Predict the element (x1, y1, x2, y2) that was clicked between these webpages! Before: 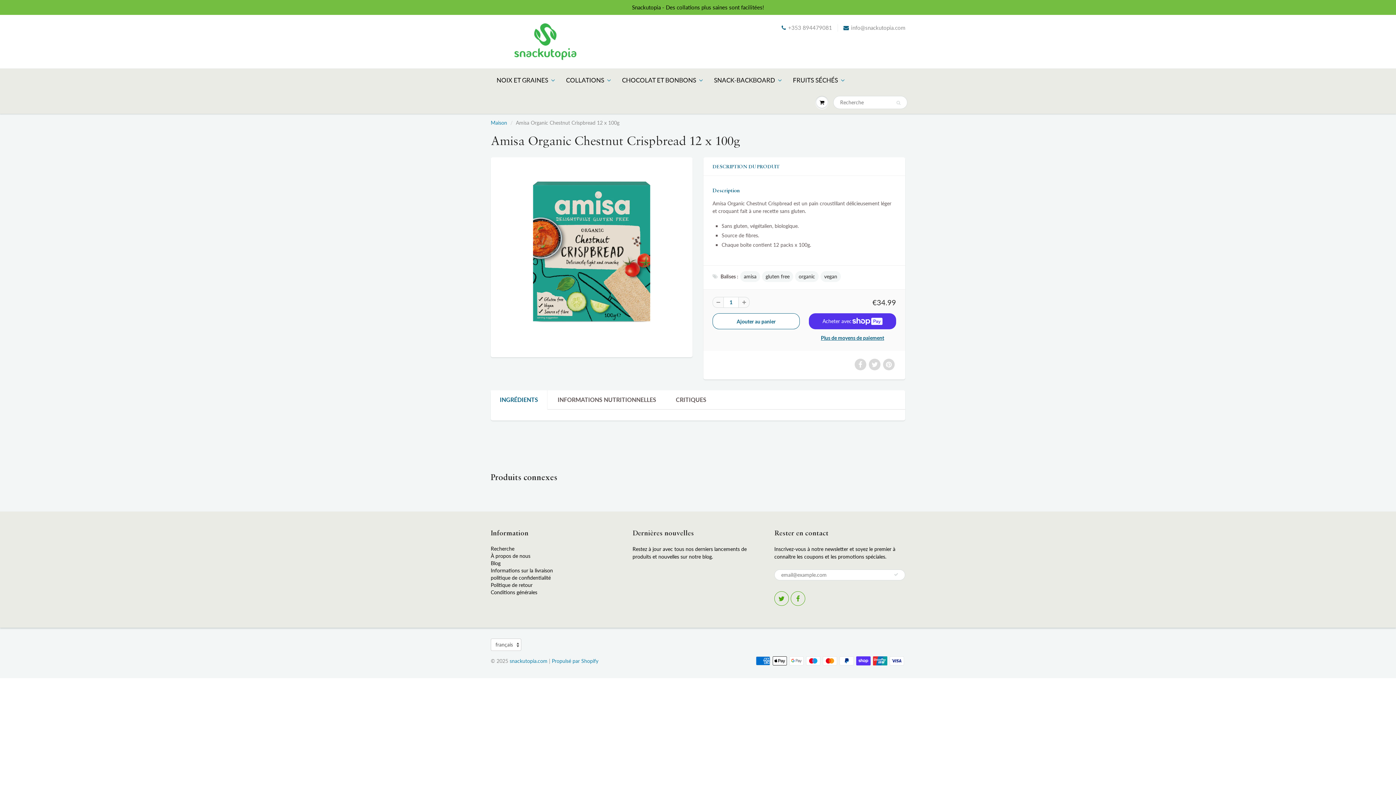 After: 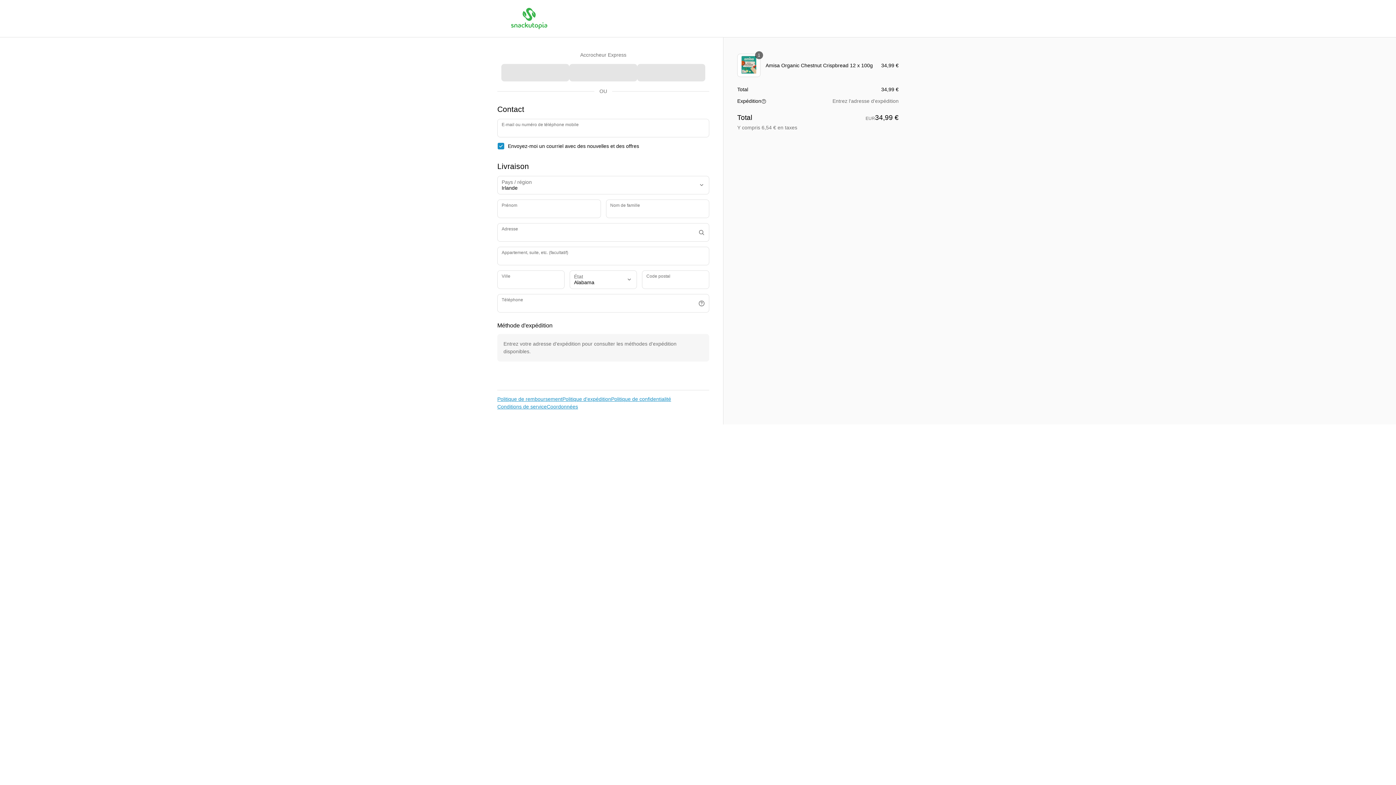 Action: bbox: (809, 334, 896, 341) label: Plus de moyens de paiement